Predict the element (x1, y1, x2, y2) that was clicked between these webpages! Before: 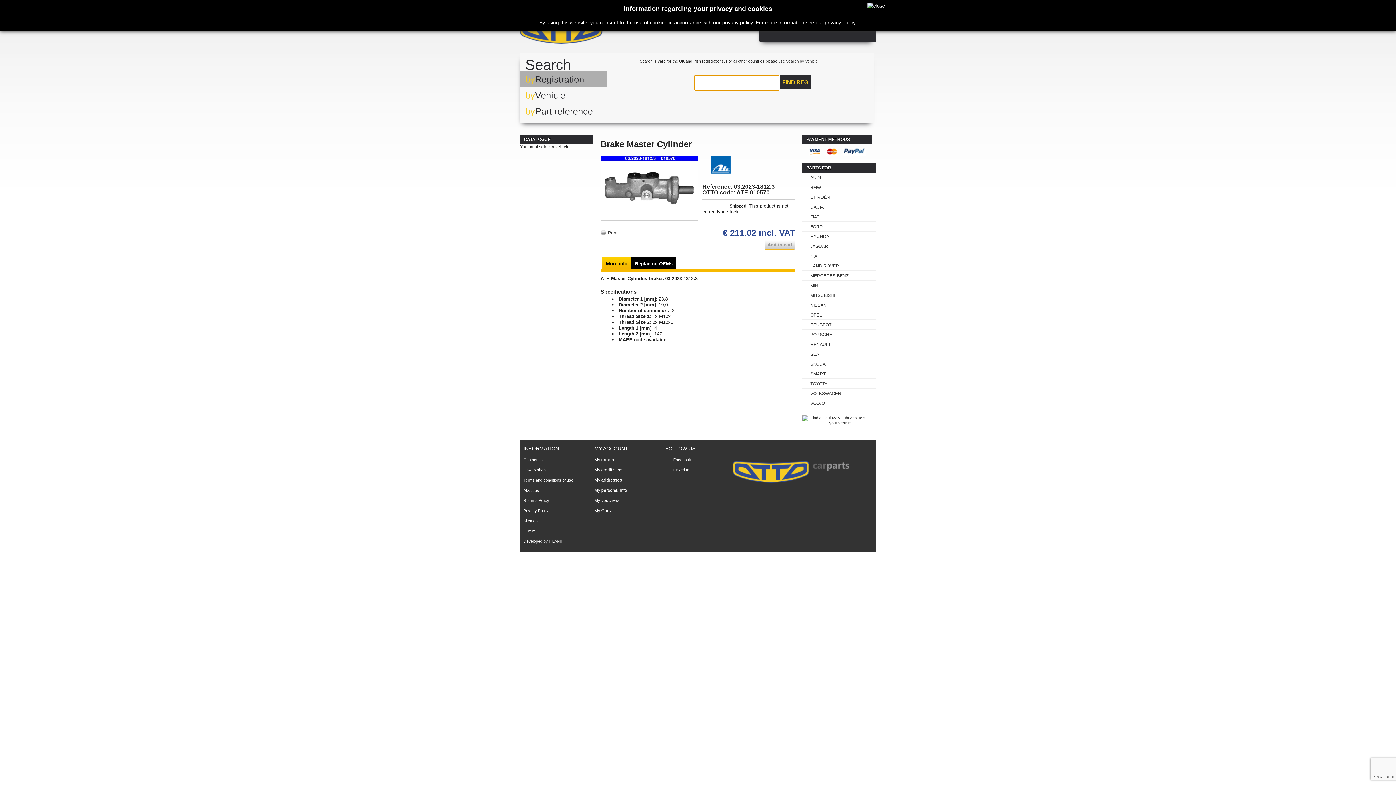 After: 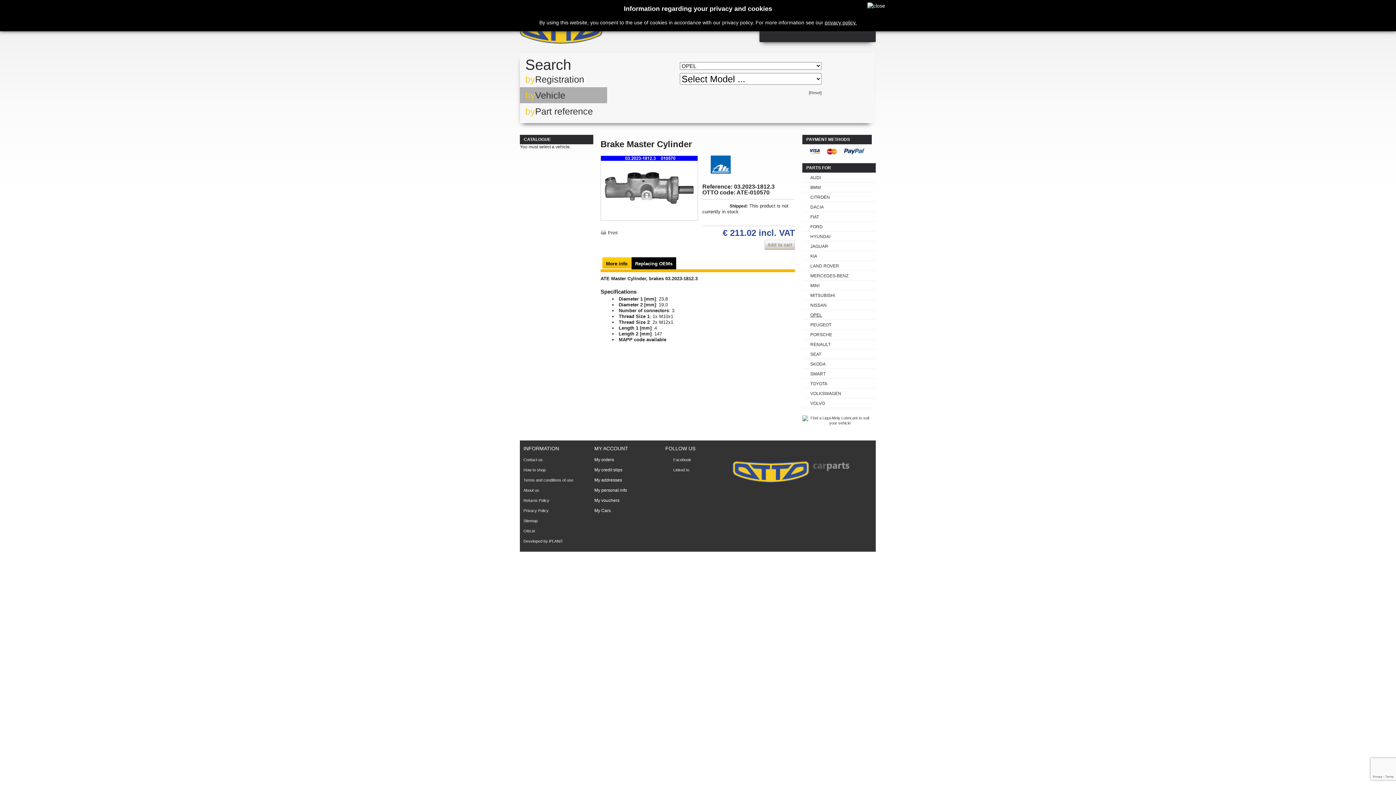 Action: bbox: (802, 310, 876, 319) label: OPEL